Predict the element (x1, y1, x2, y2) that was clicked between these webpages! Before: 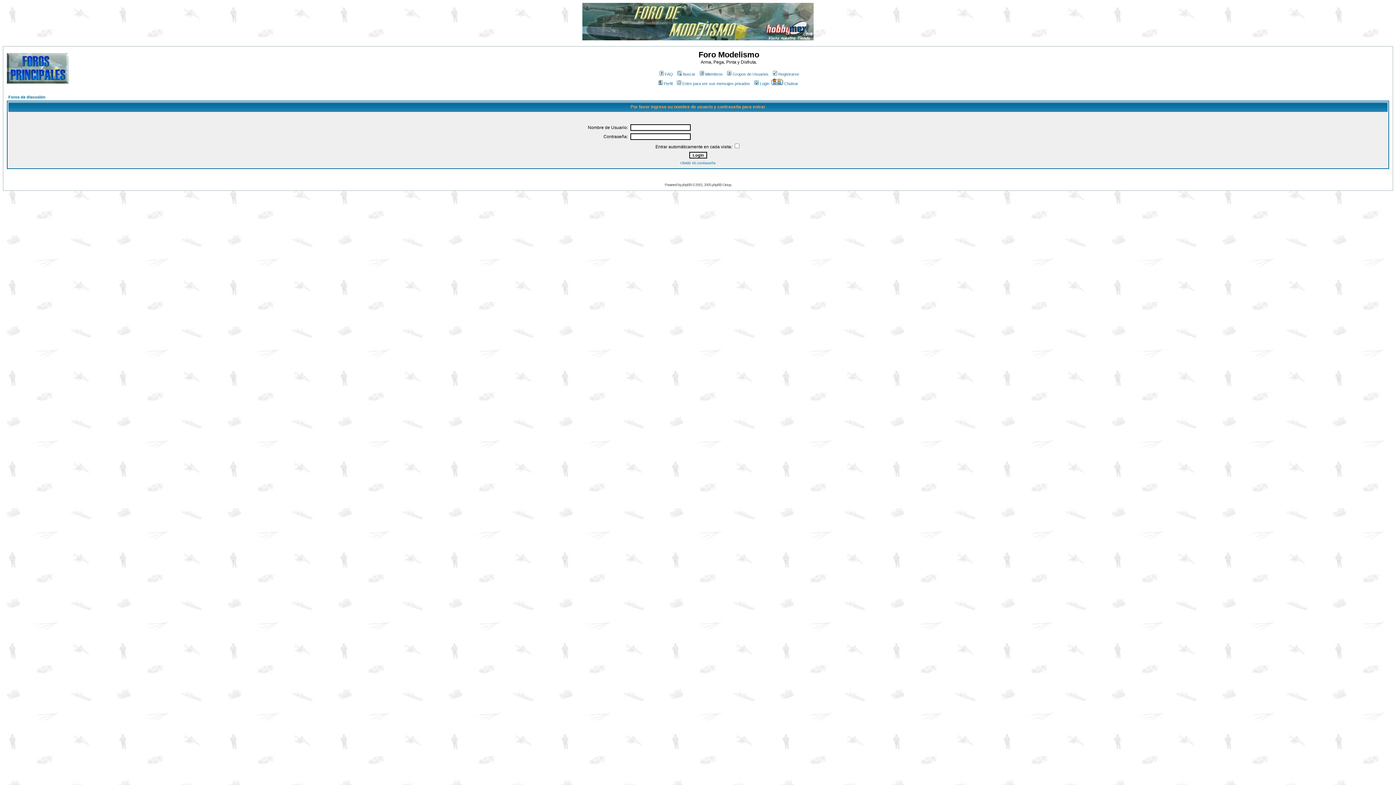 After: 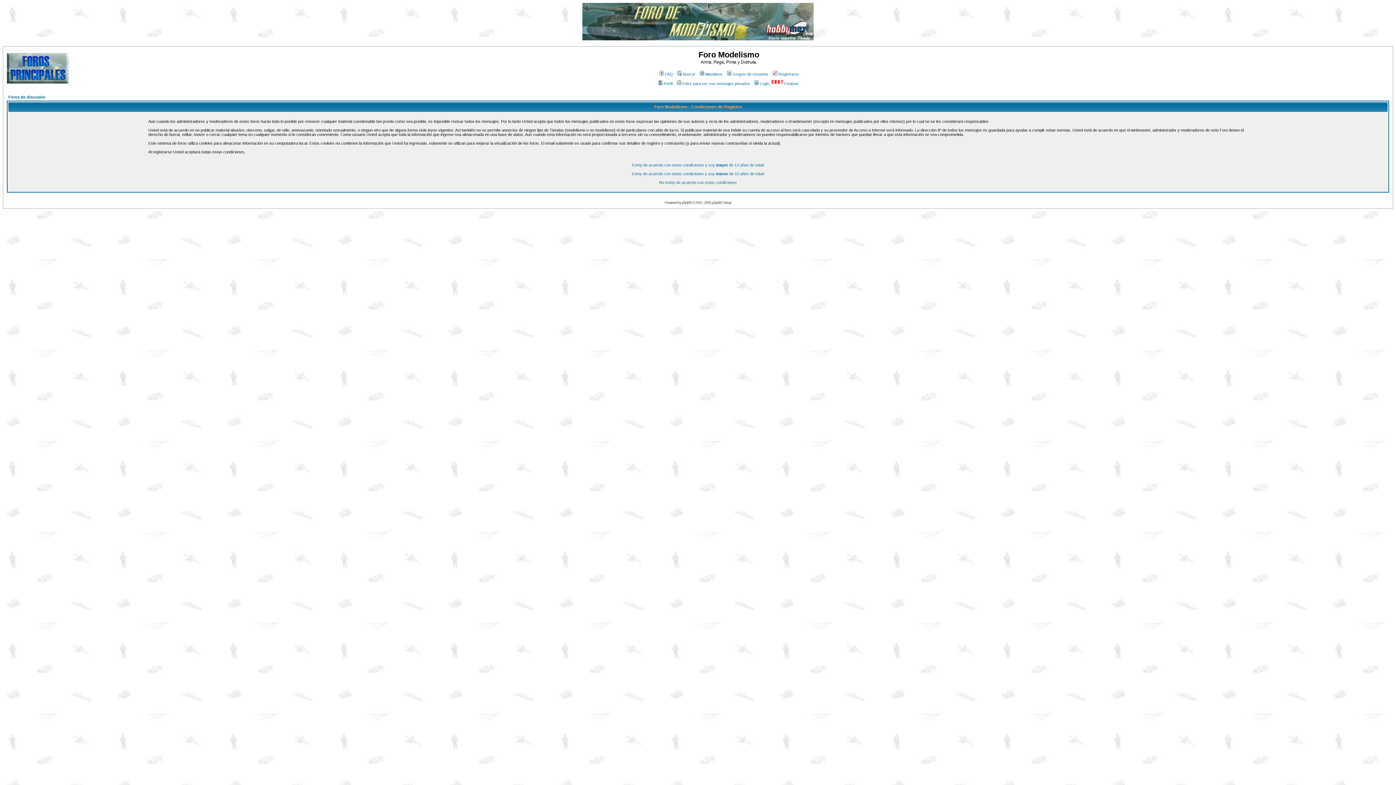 Action: bbox: (772, 72, 799, 76) label: Registrarse